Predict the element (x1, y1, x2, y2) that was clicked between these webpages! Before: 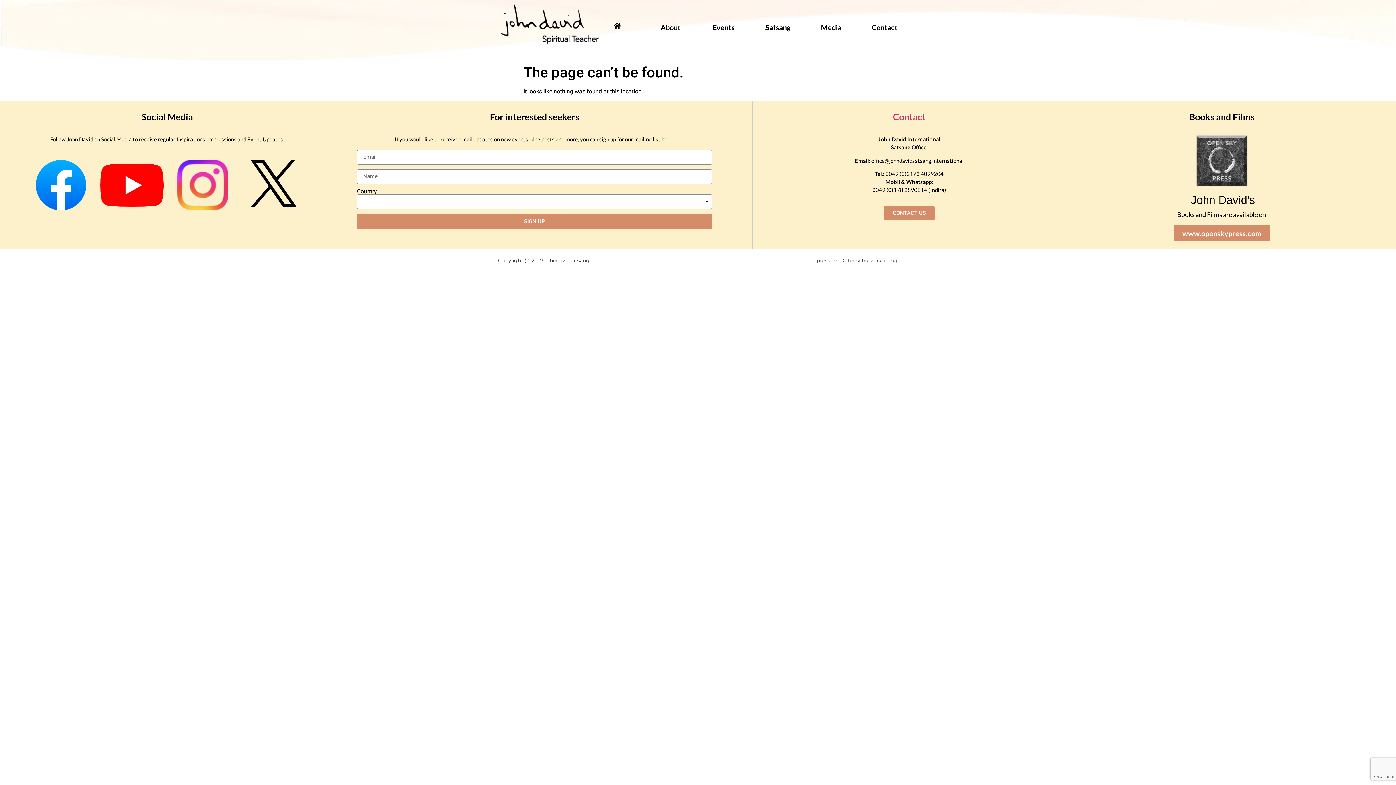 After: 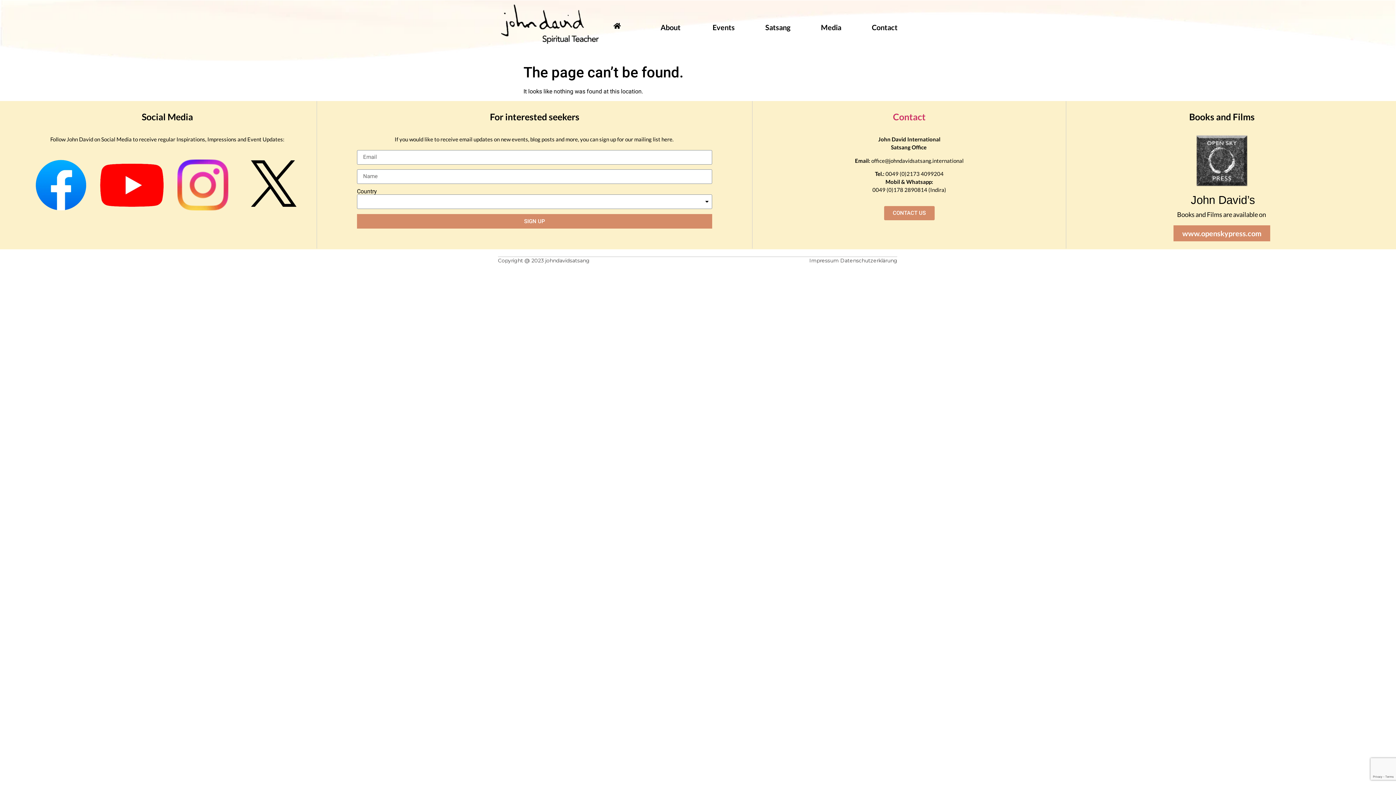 Action: bbox: (840, 257, 897, 264) label: Datenschutzerklärung